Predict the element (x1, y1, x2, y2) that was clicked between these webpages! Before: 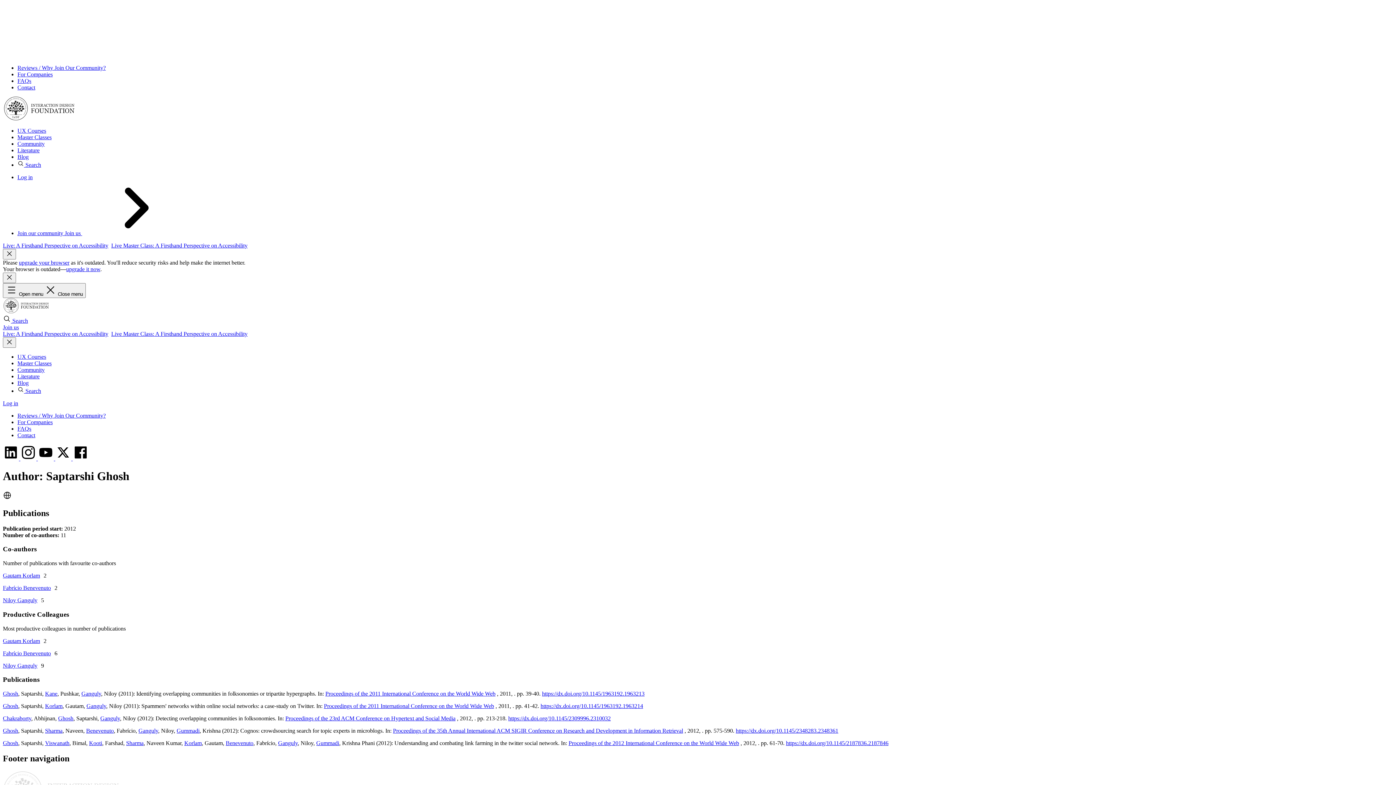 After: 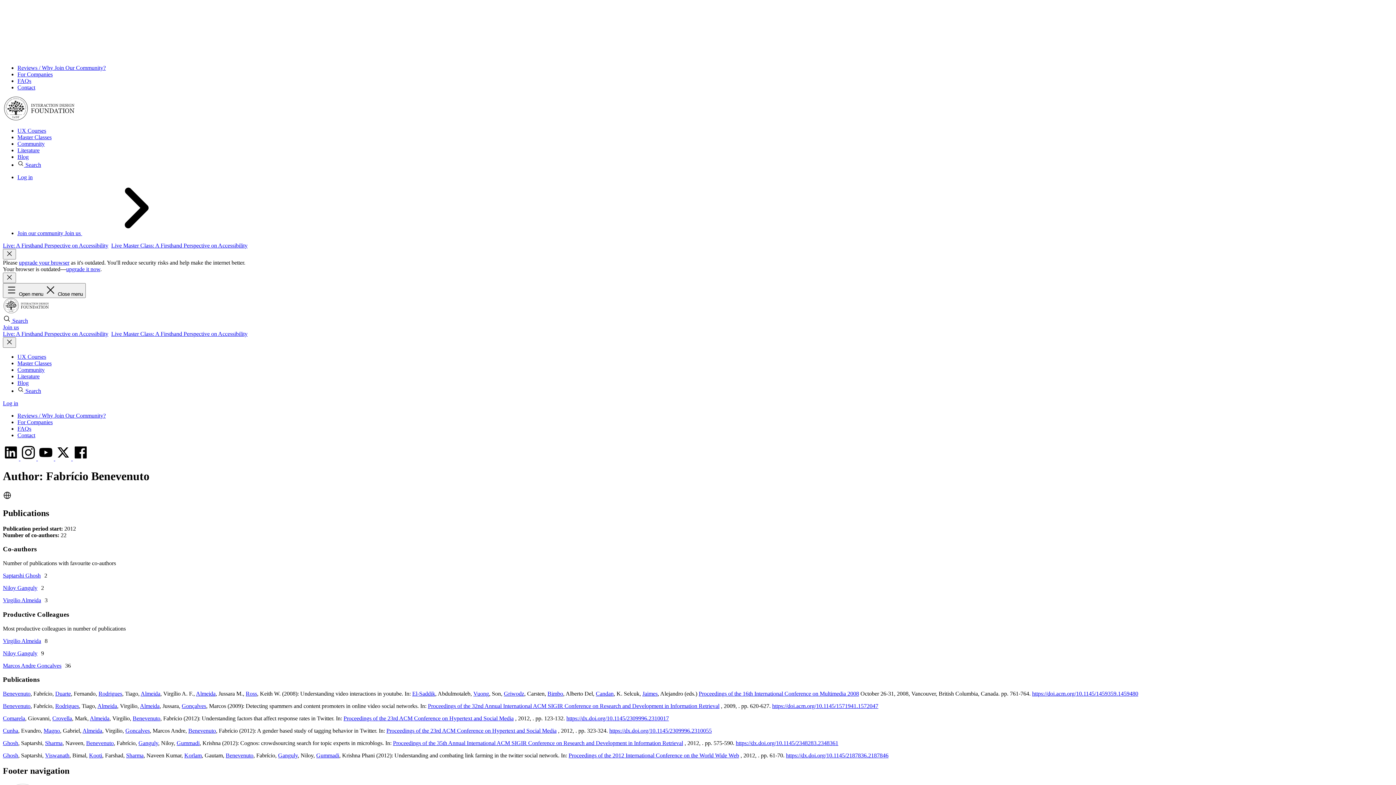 Action: bbox: (2, 585, 50, 591) label: Fabrício Benevenuto